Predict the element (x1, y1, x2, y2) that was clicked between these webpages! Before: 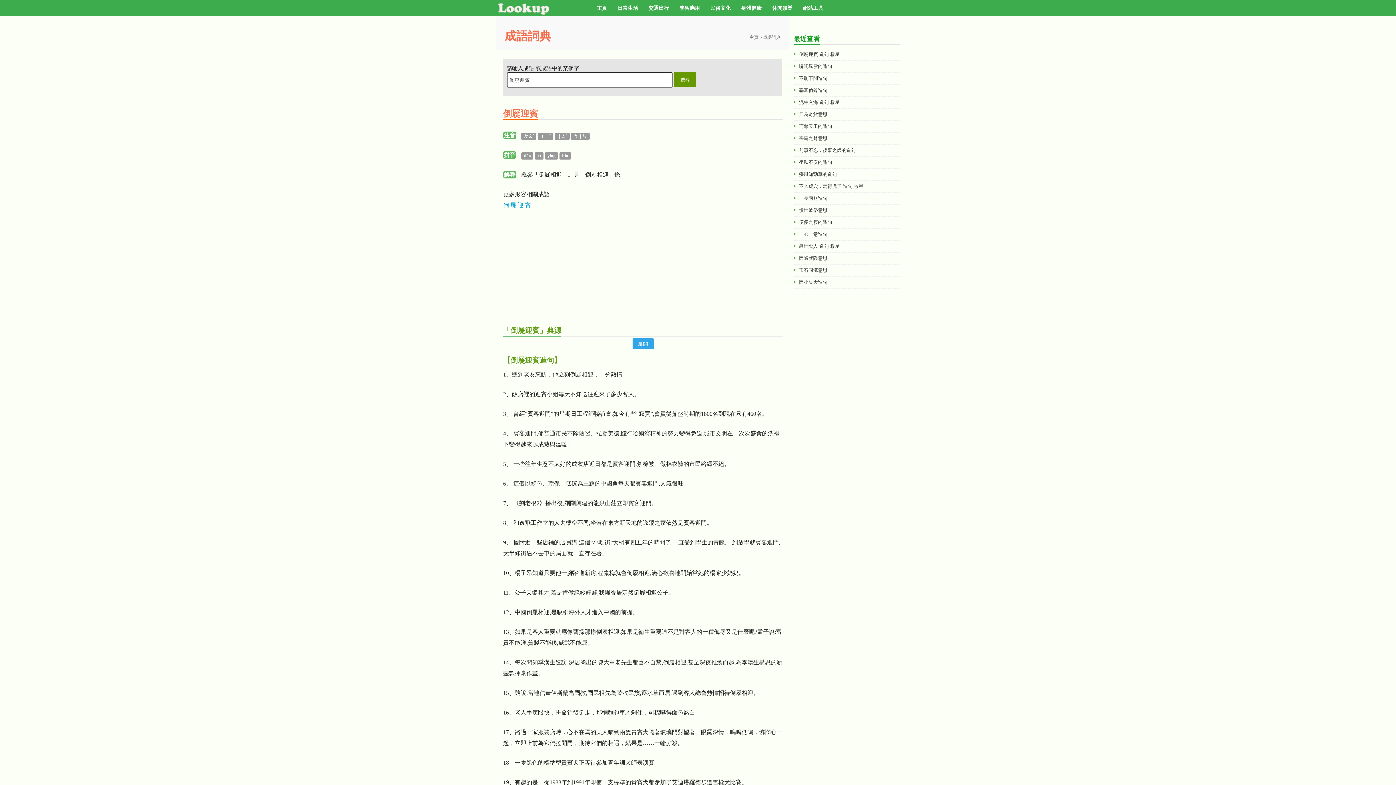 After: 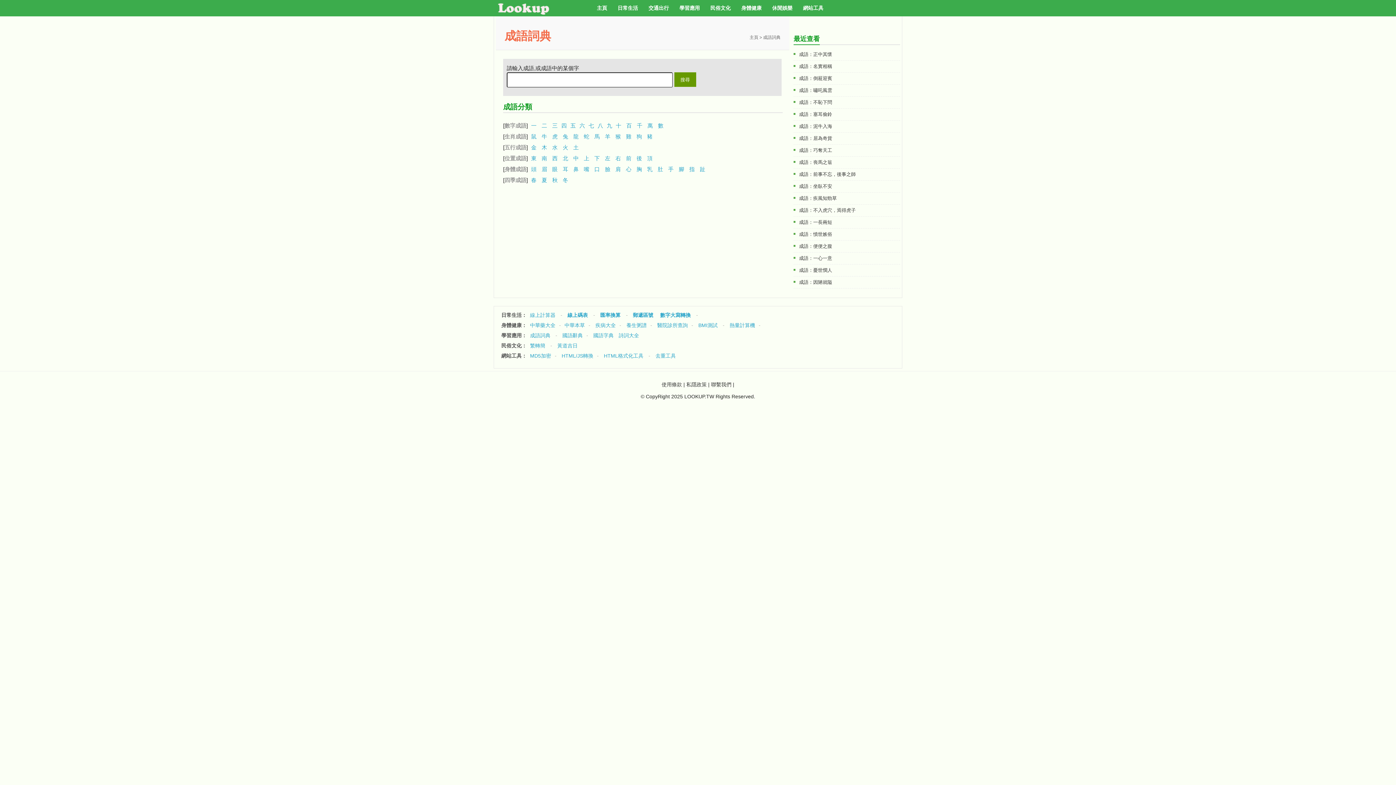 Action: bbox: (763, 34, 780, 40) label: 成語詞典